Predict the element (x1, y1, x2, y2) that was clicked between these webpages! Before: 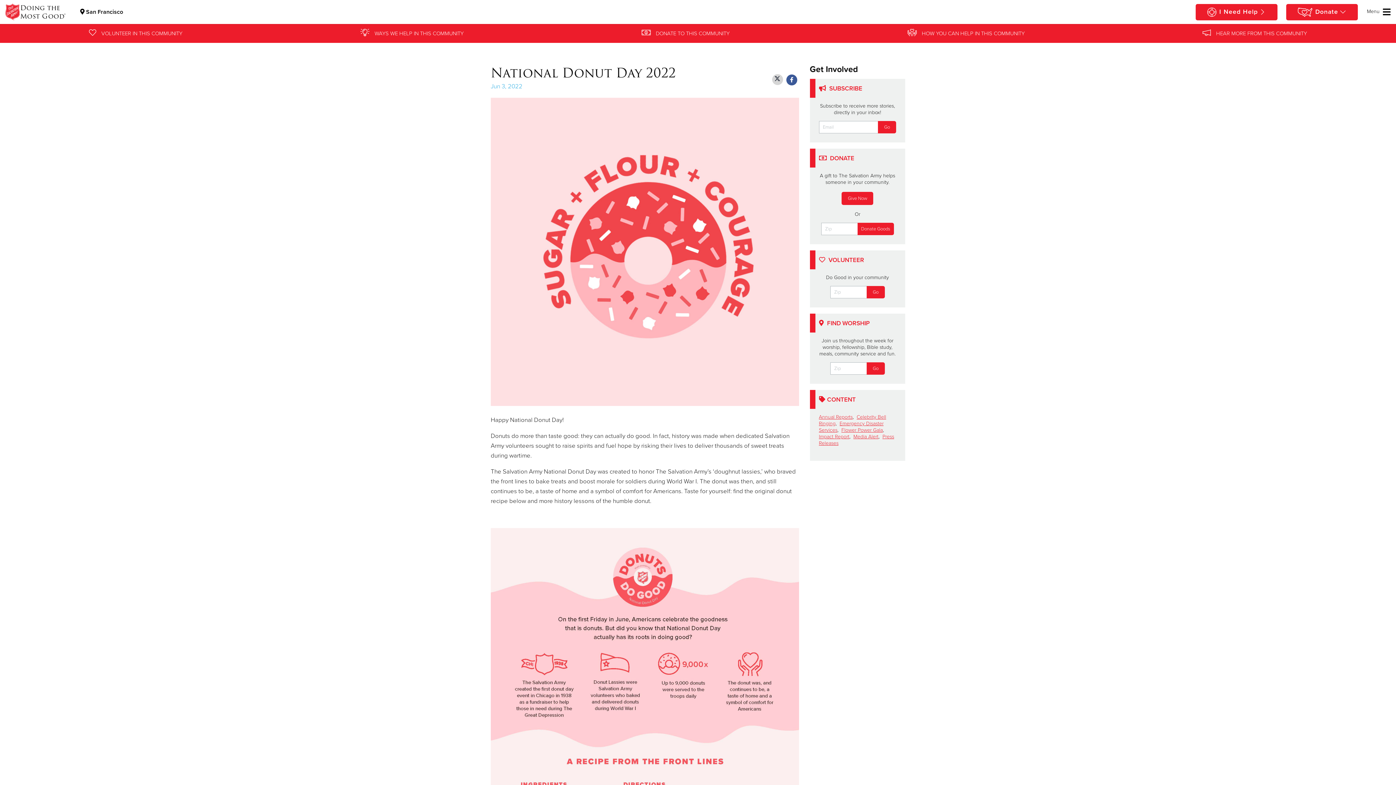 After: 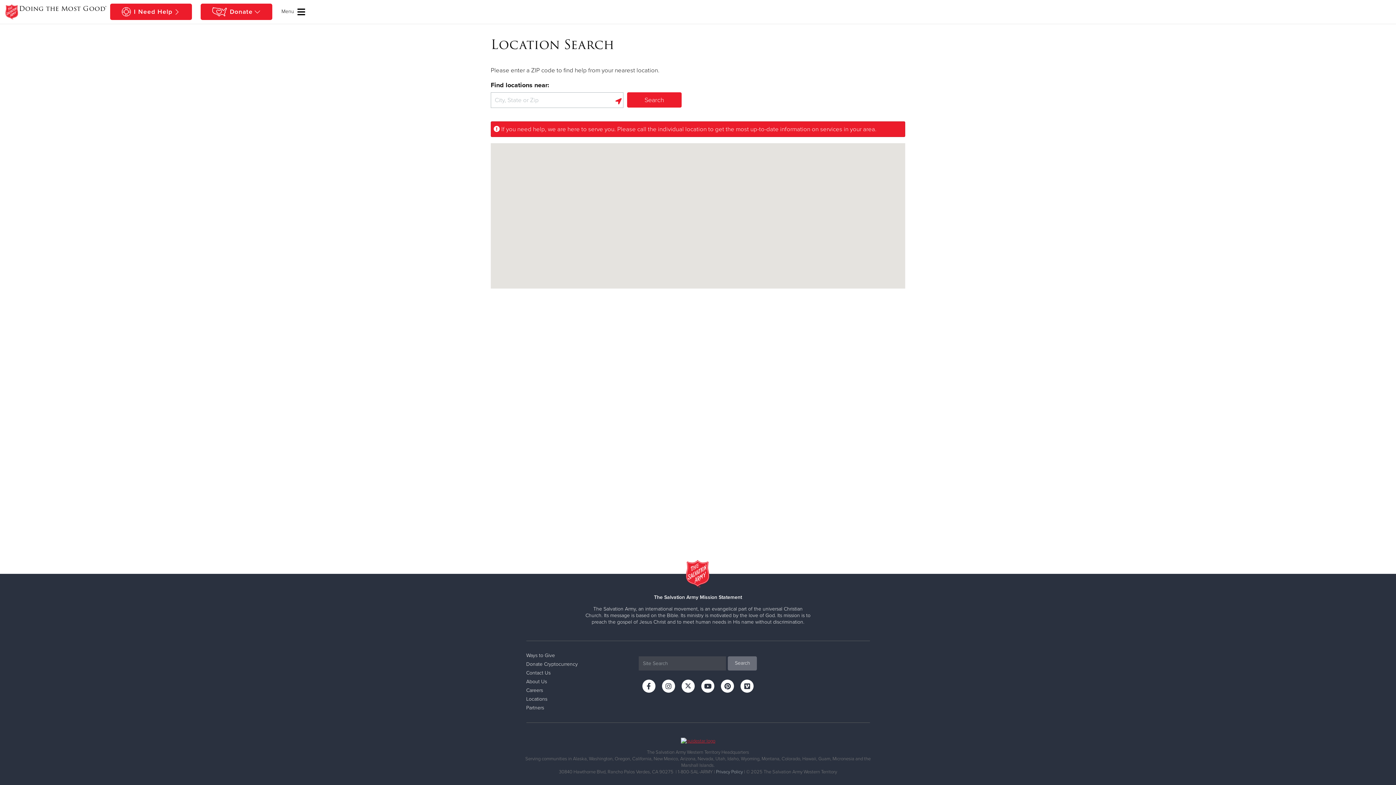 Action: label: I Need Help bbox: (1196, 3, 1277, 20)